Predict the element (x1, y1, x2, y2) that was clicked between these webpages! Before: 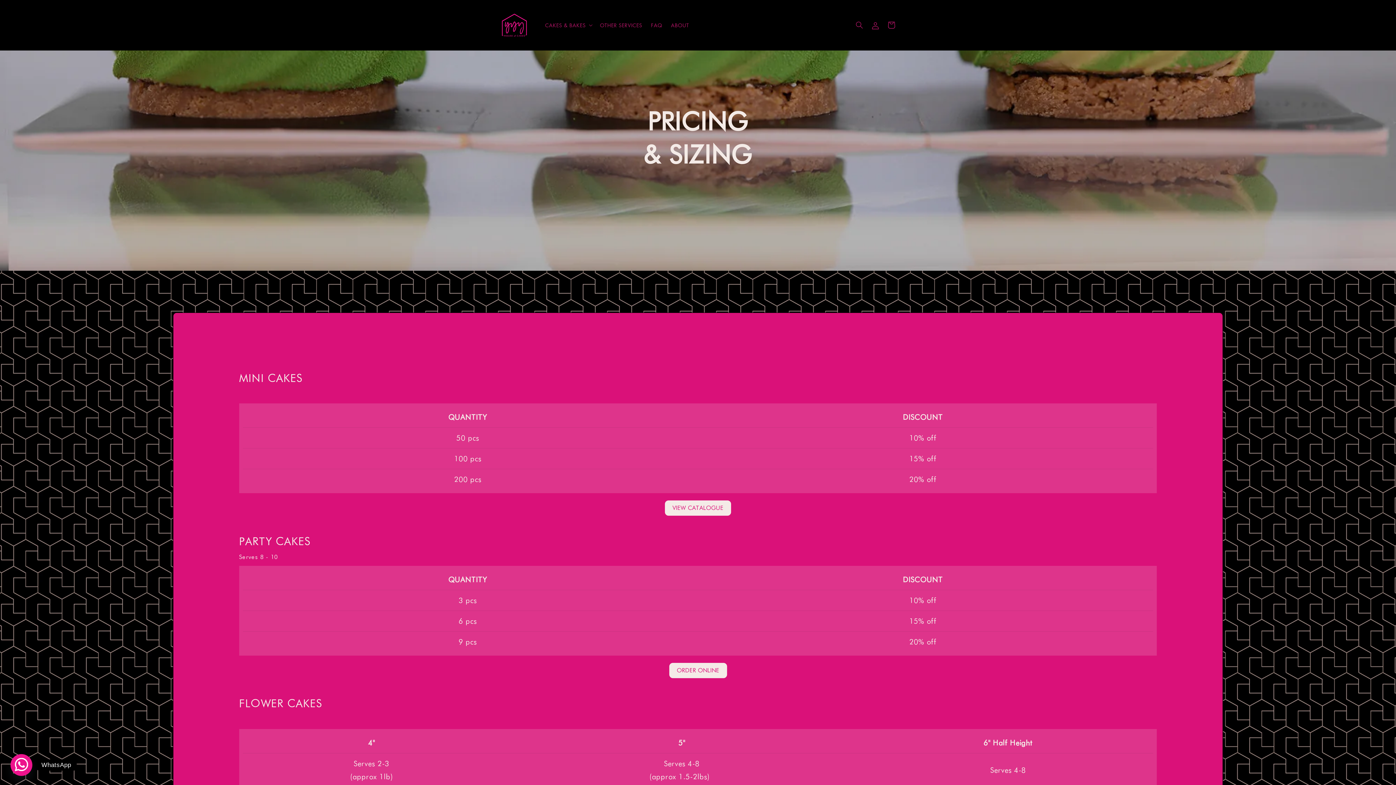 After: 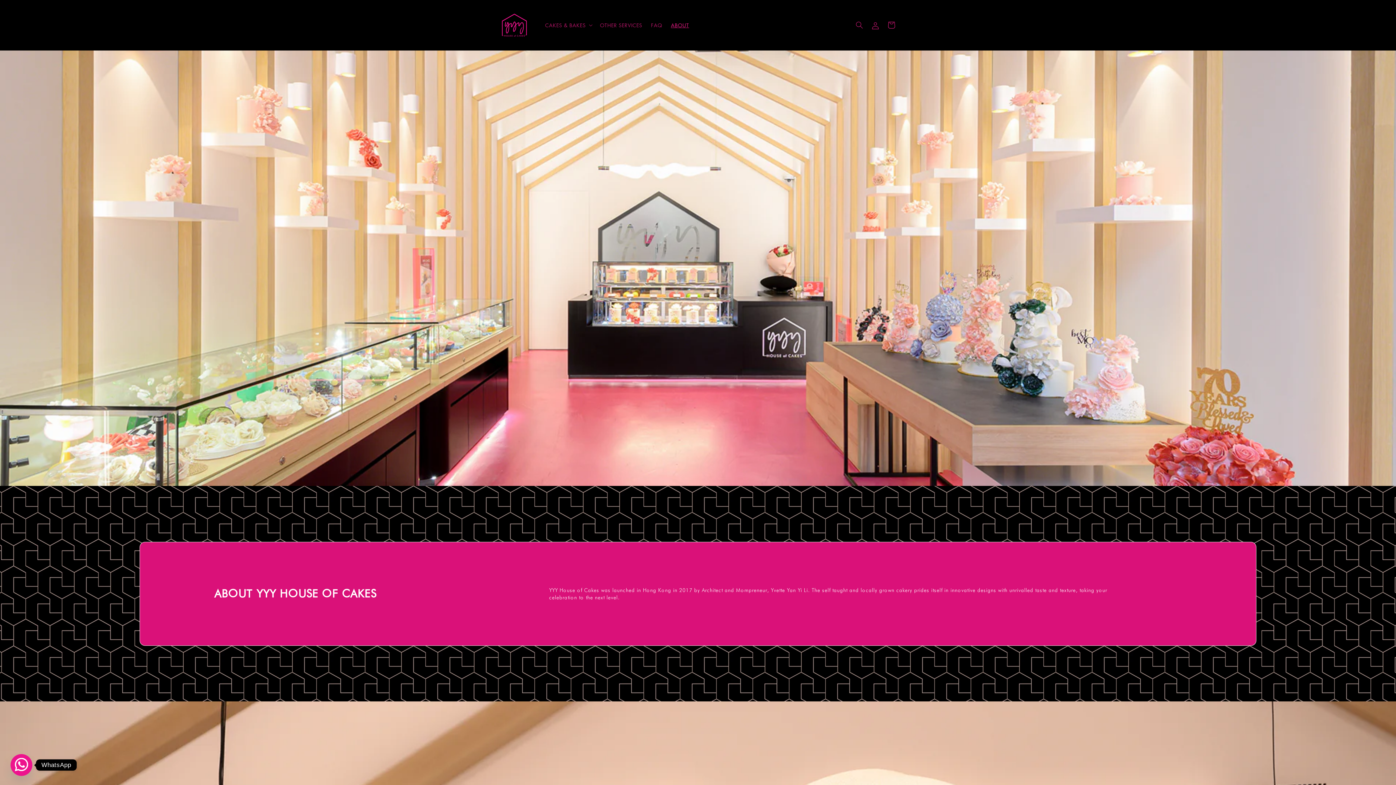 Action: label: ABOUT bbox: (666, 17, 693, 32)